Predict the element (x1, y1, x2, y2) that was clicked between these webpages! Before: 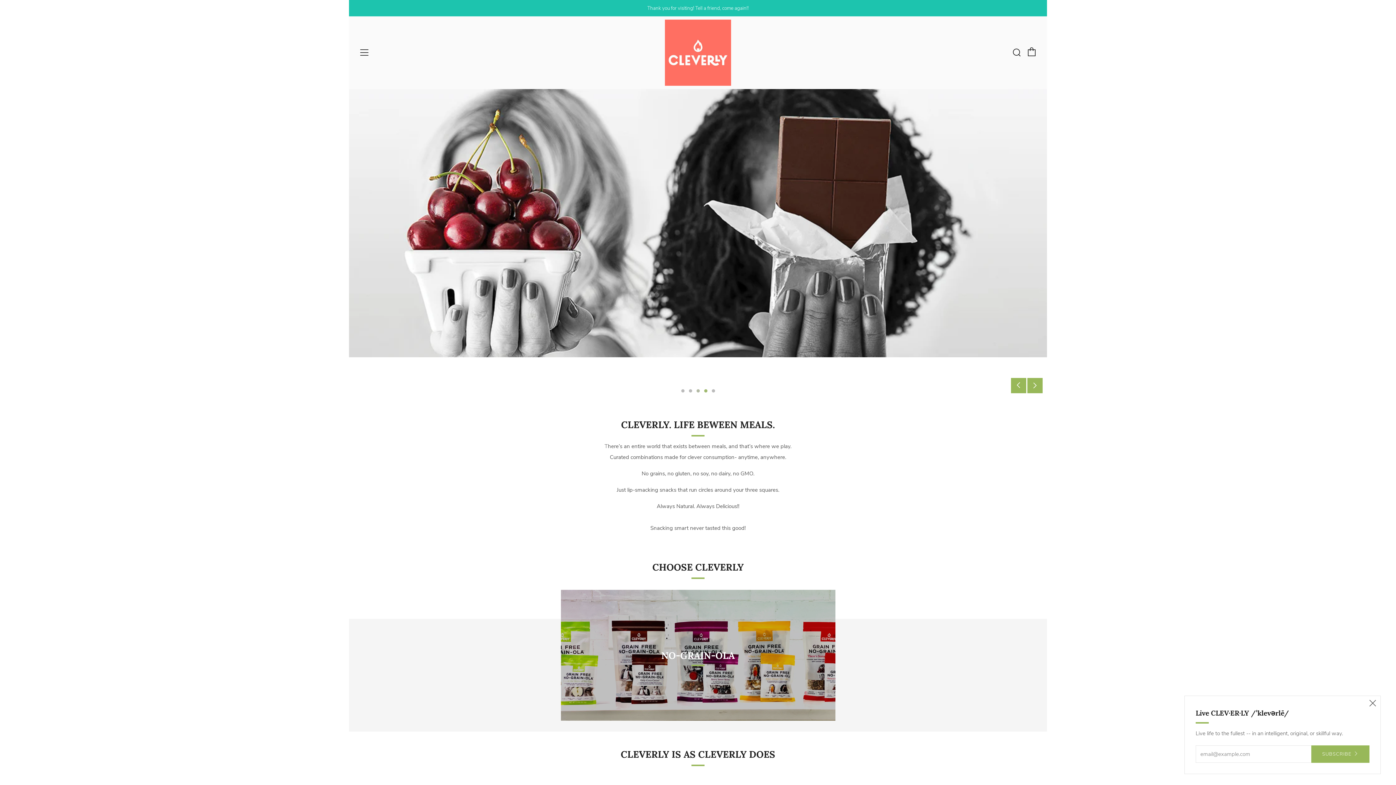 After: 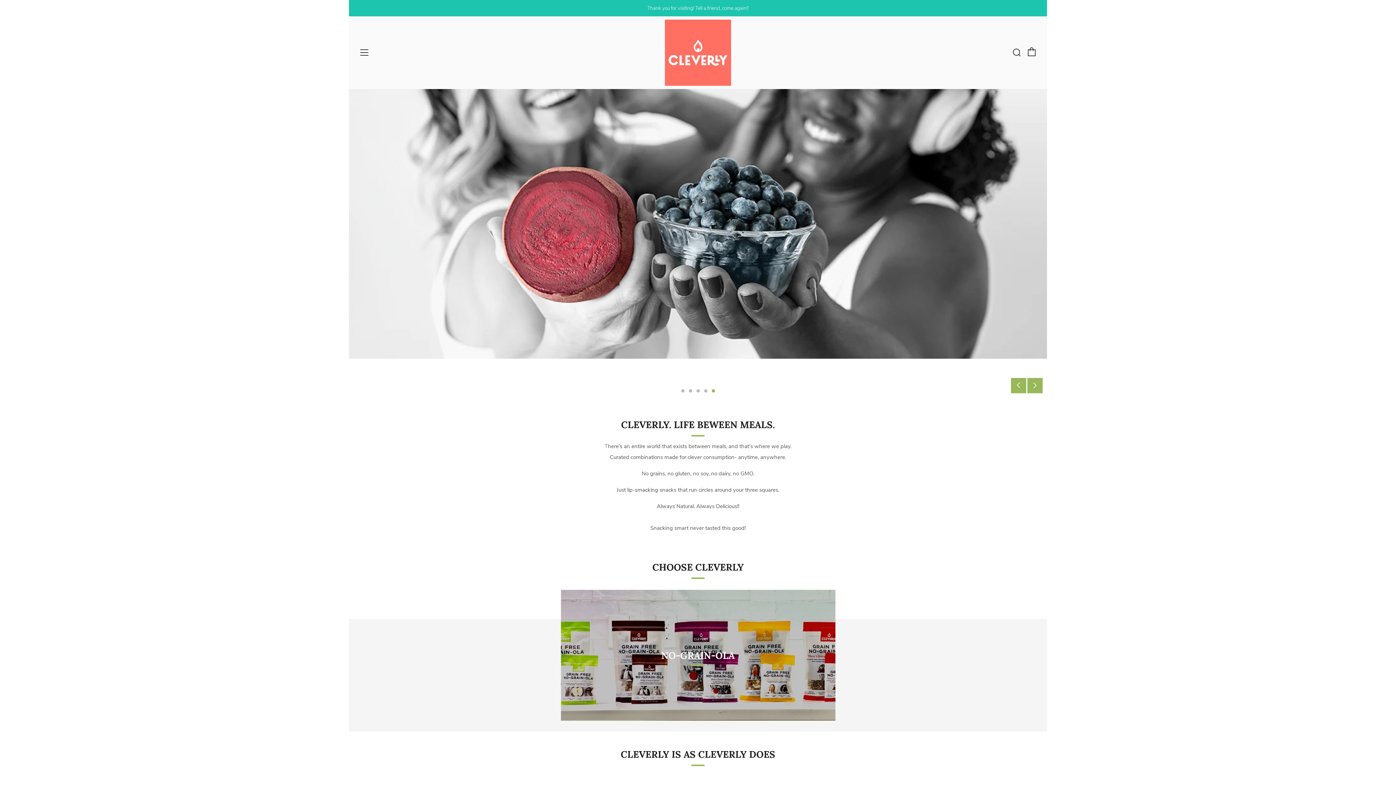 Action: bbox: (1365, 696, 1380, 711) label: Close (esc)